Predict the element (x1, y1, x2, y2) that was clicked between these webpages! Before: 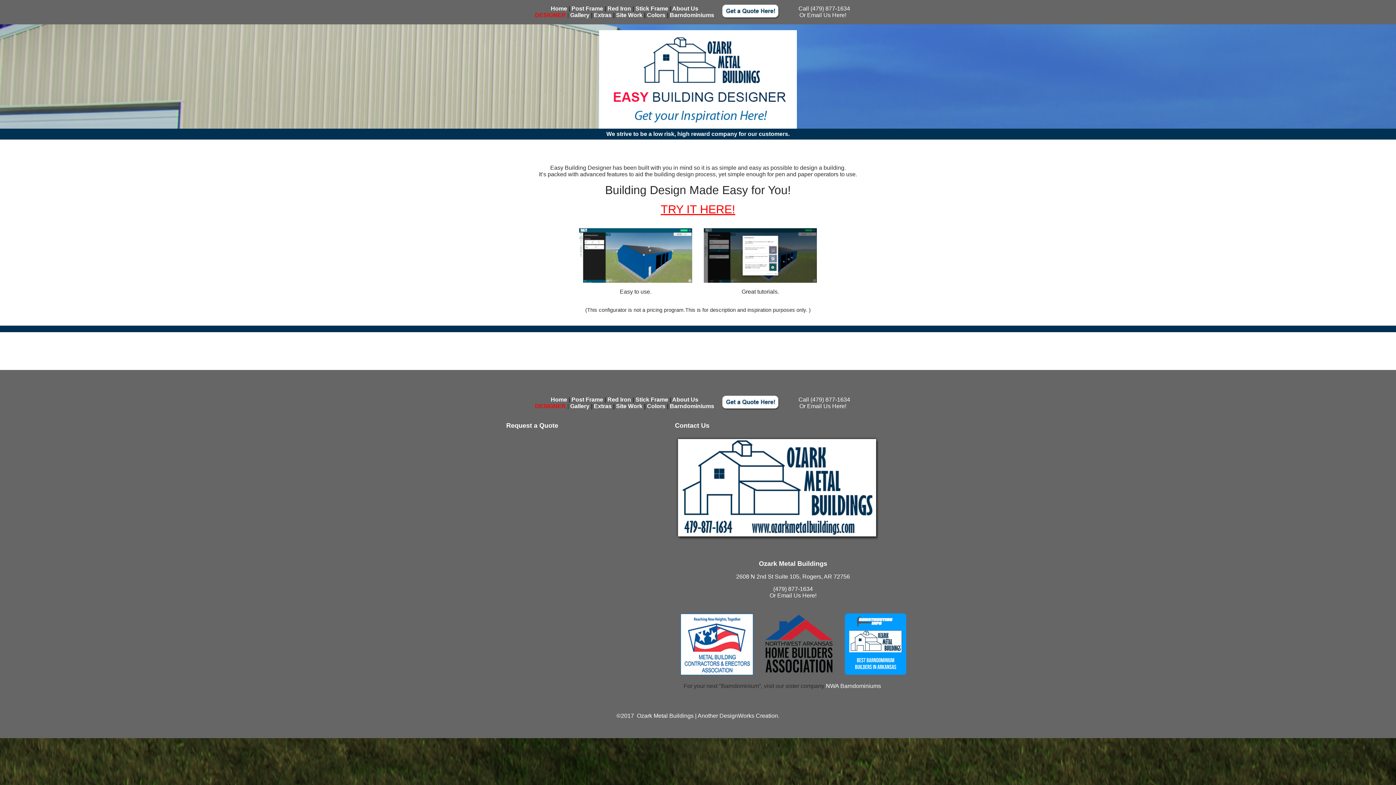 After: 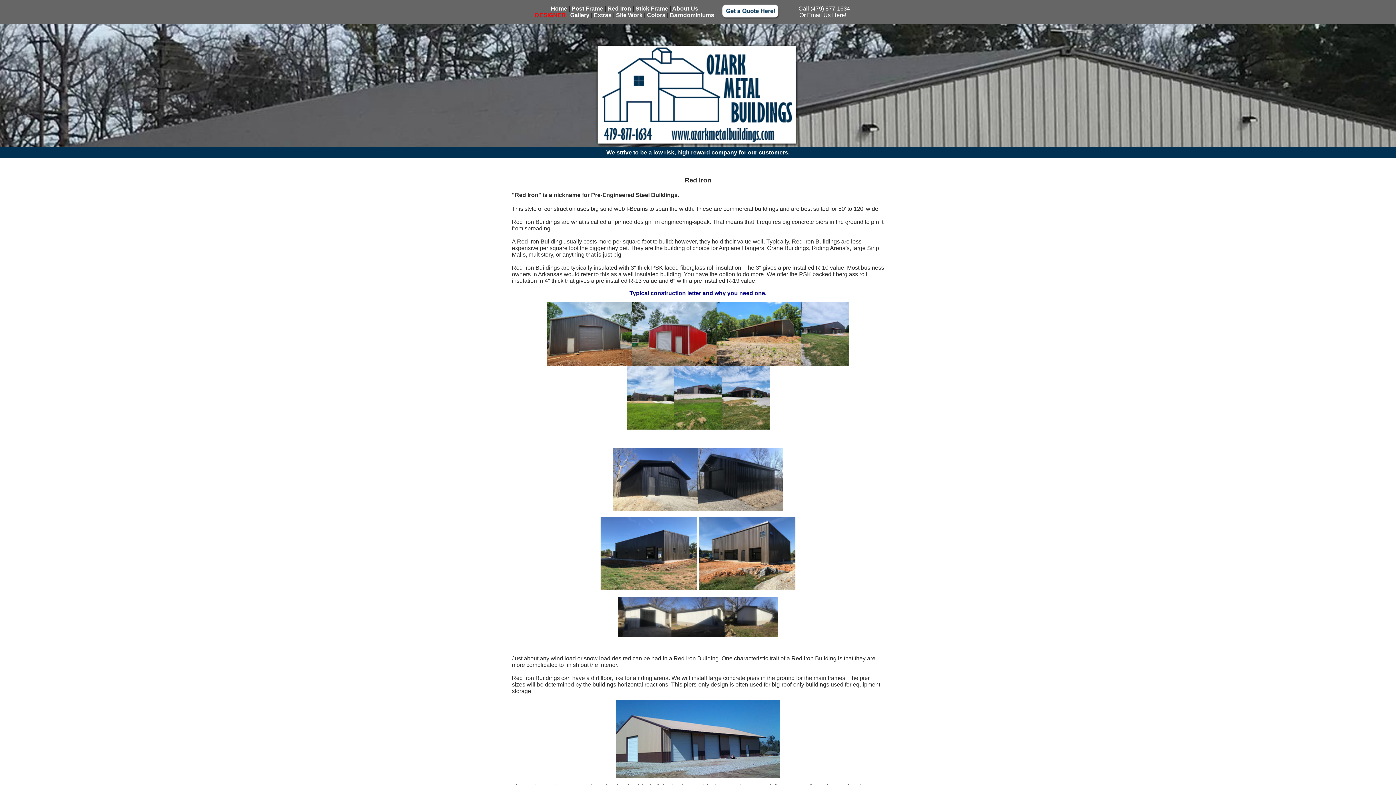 Action: label: Red Iron bbox: (607, 5, 631, 11)